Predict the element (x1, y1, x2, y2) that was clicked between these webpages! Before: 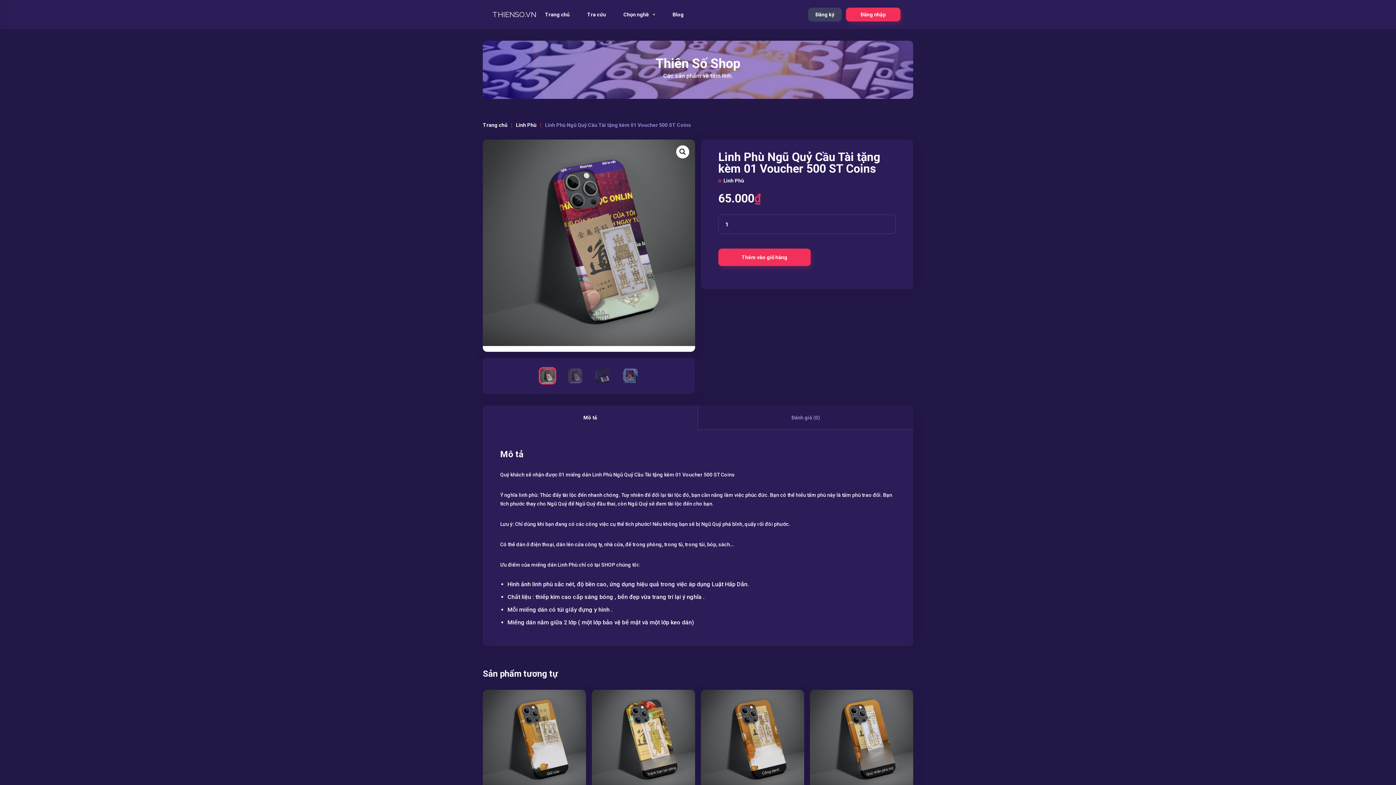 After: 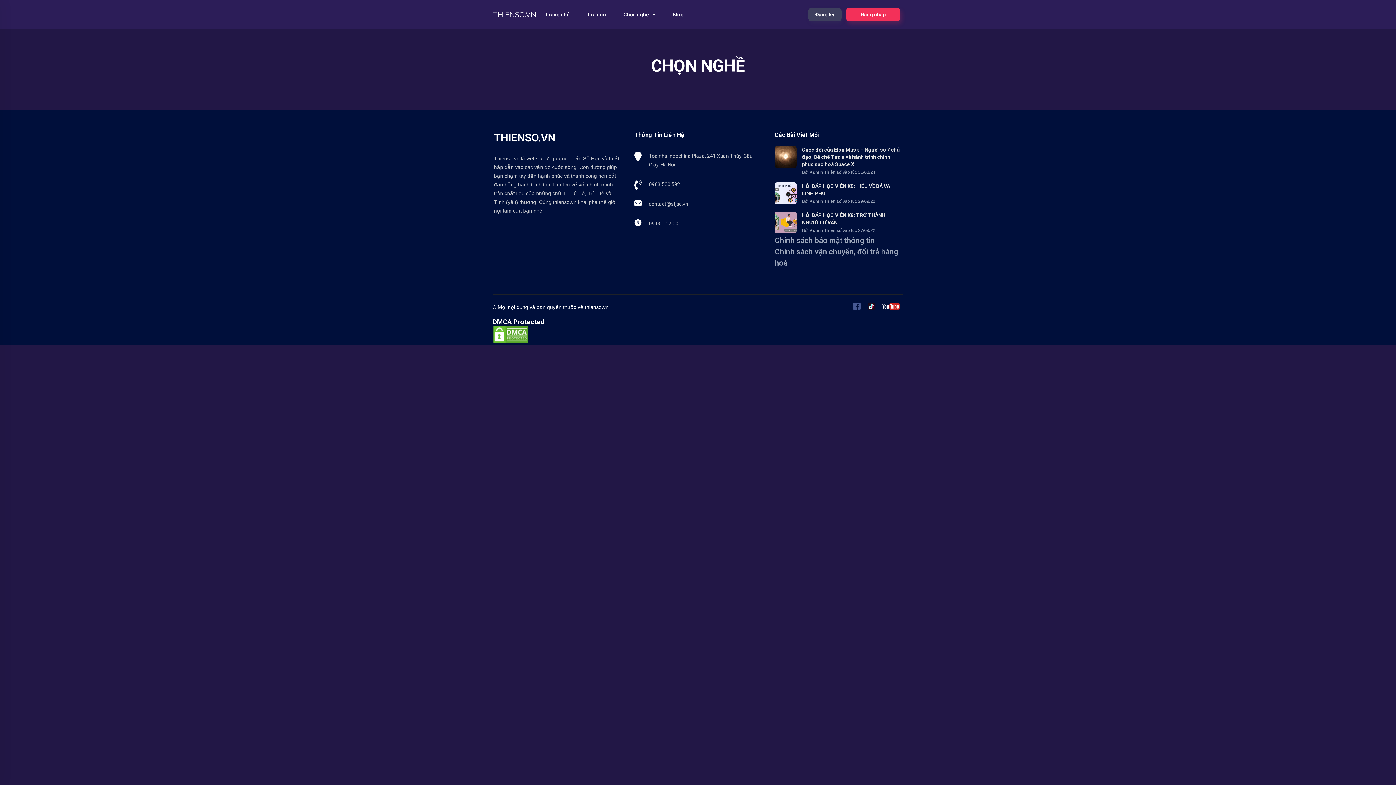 Action: bbox: (614, 0, 664, 29) label: Chọn nghề 